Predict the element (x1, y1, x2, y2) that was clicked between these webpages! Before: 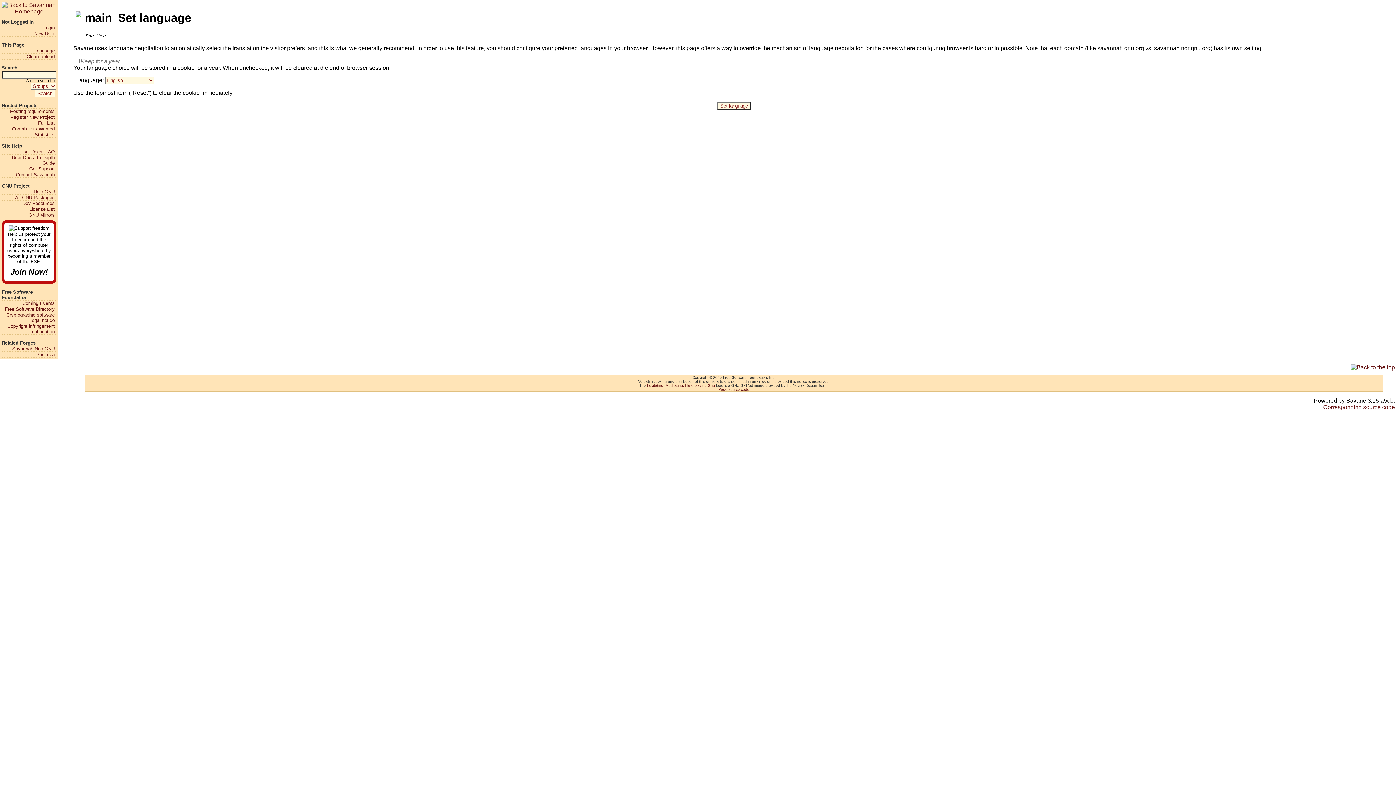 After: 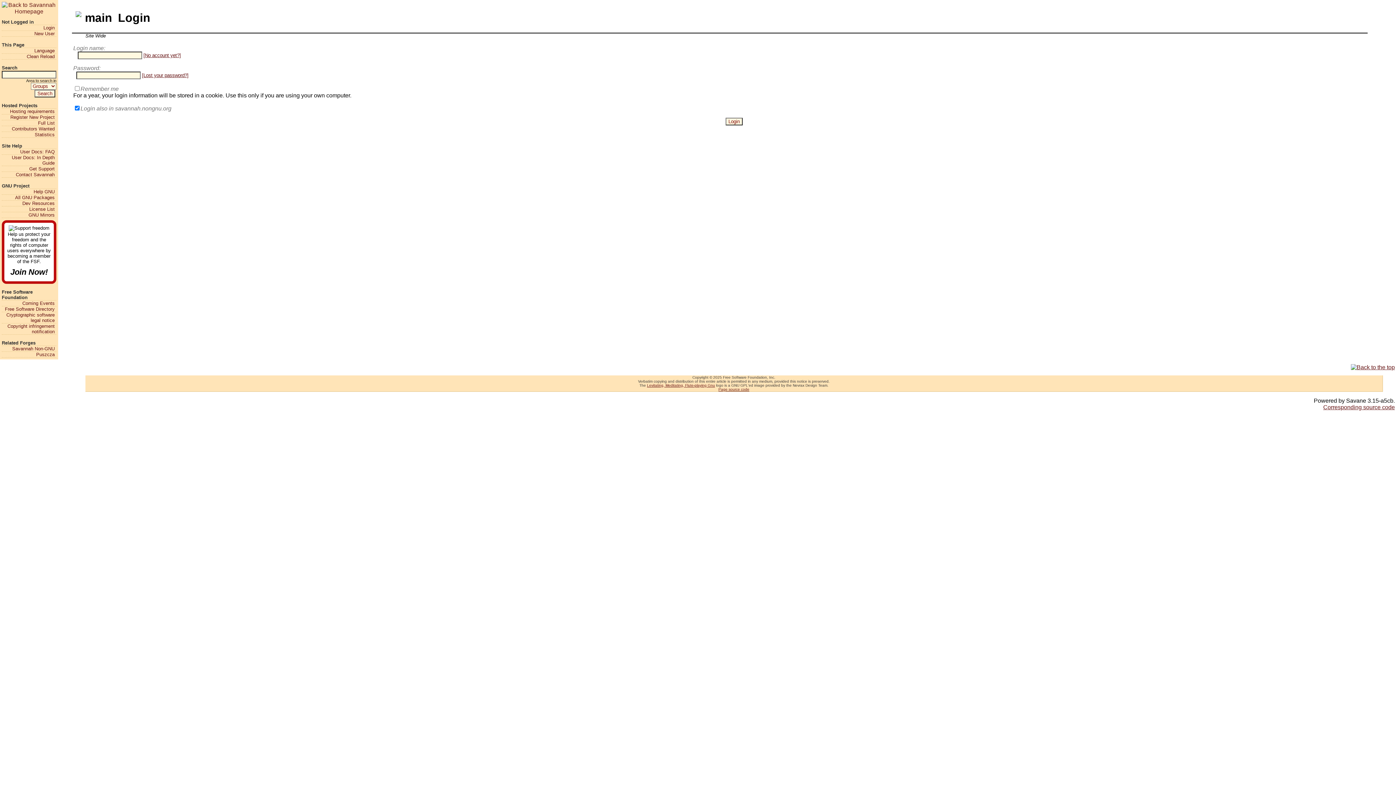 Action: bbox: (1, 114, 54, 119) label: Register New Project